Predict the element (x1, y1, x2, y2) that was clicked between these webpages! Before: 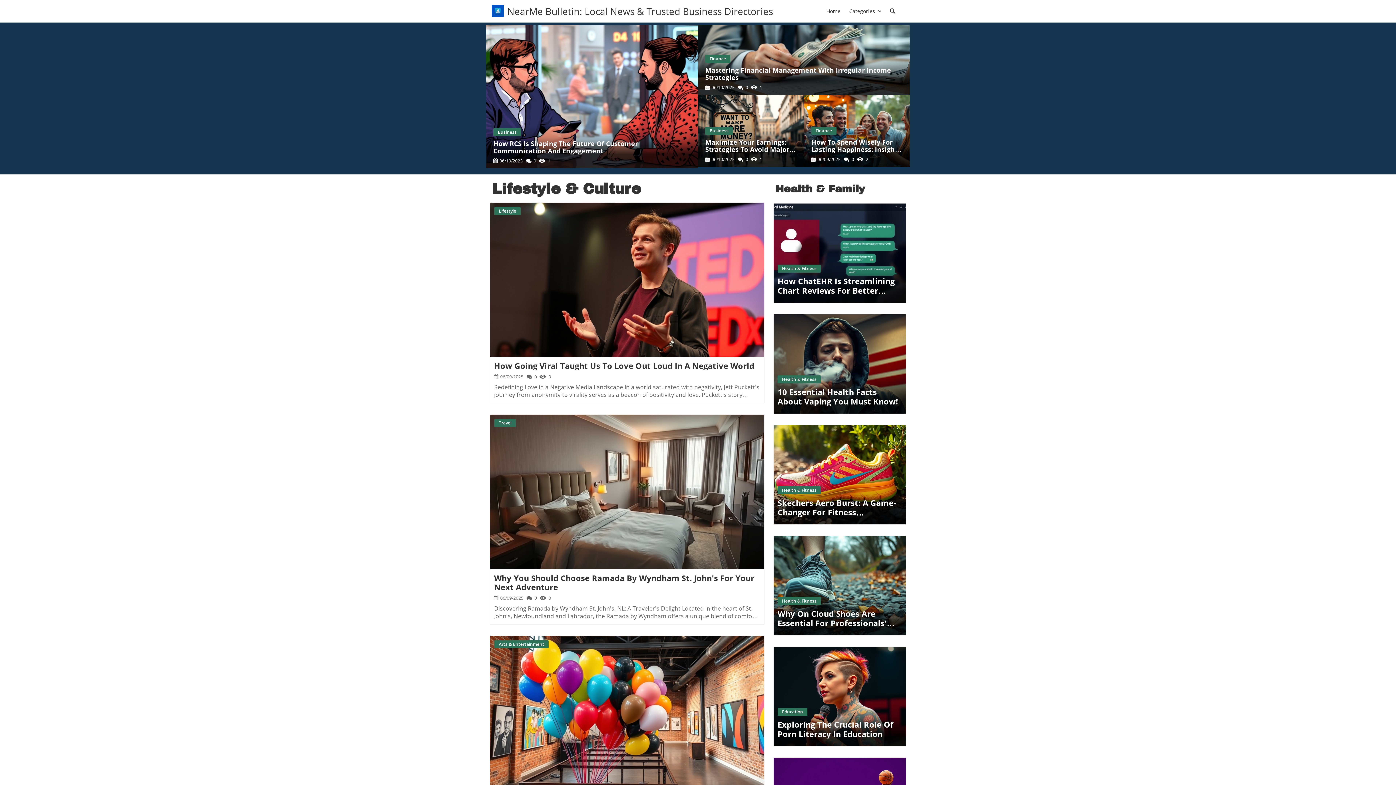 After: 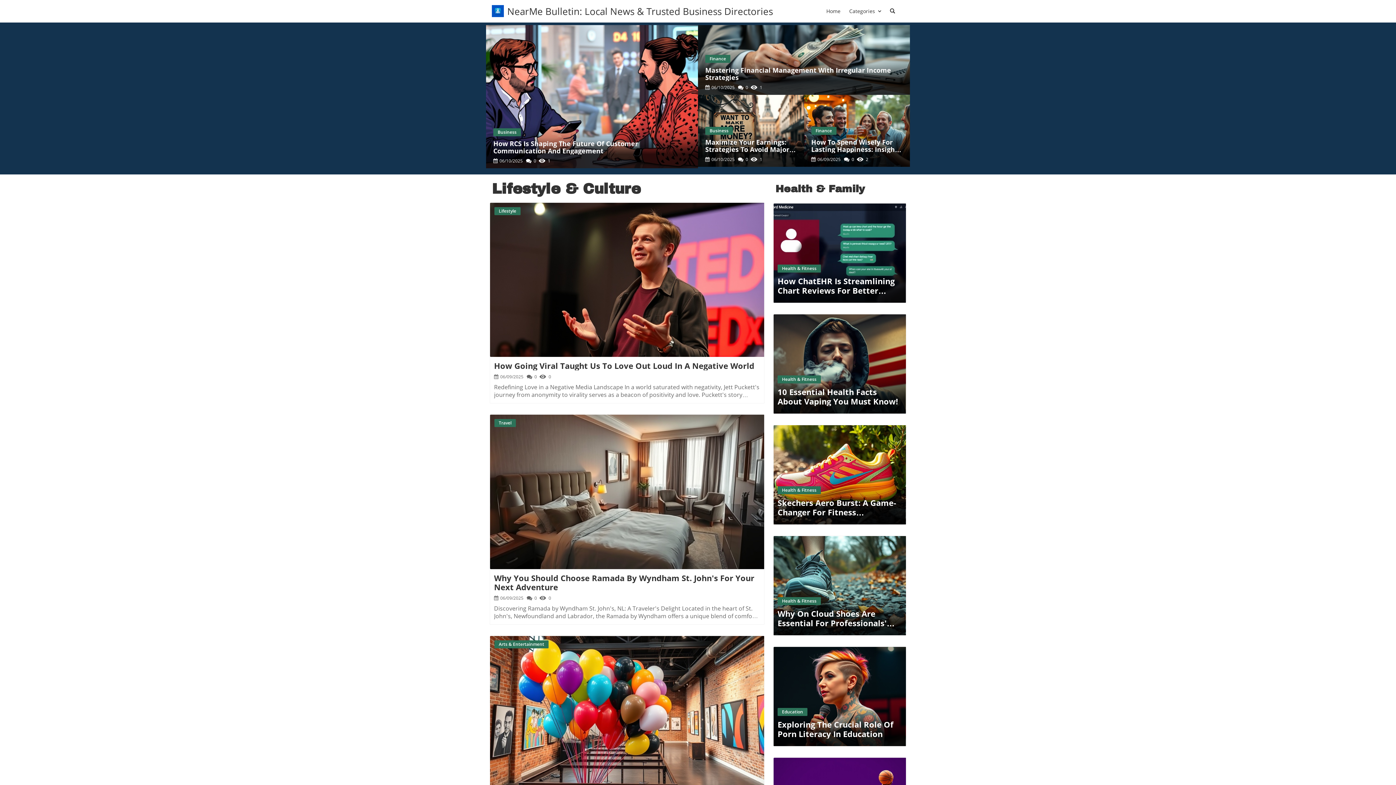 Action: label: Home bbox: (826, 7, 840, 14)